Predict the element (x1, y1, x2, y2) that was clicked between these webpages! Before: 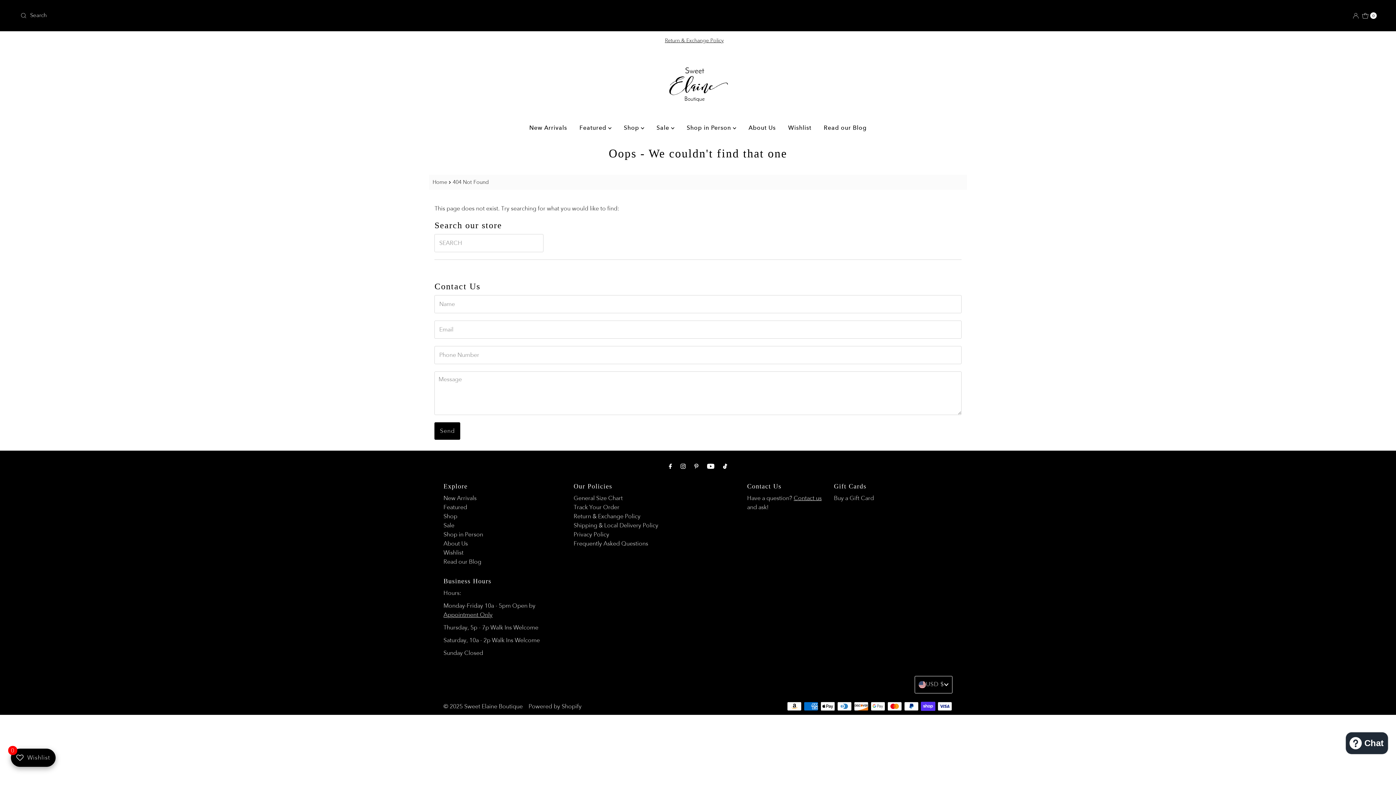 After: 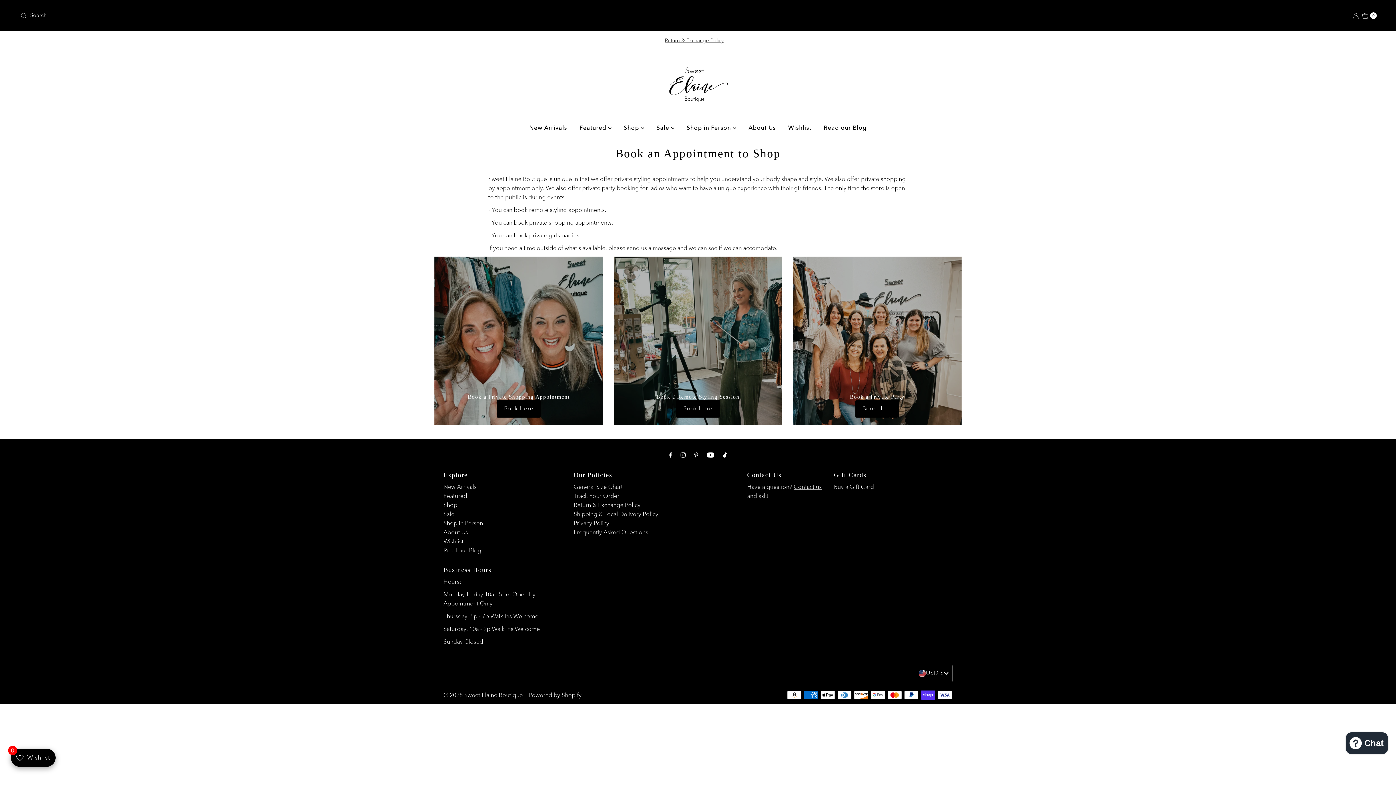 Action: label: Shop in Person bbox: (443, 531, 483, 538)